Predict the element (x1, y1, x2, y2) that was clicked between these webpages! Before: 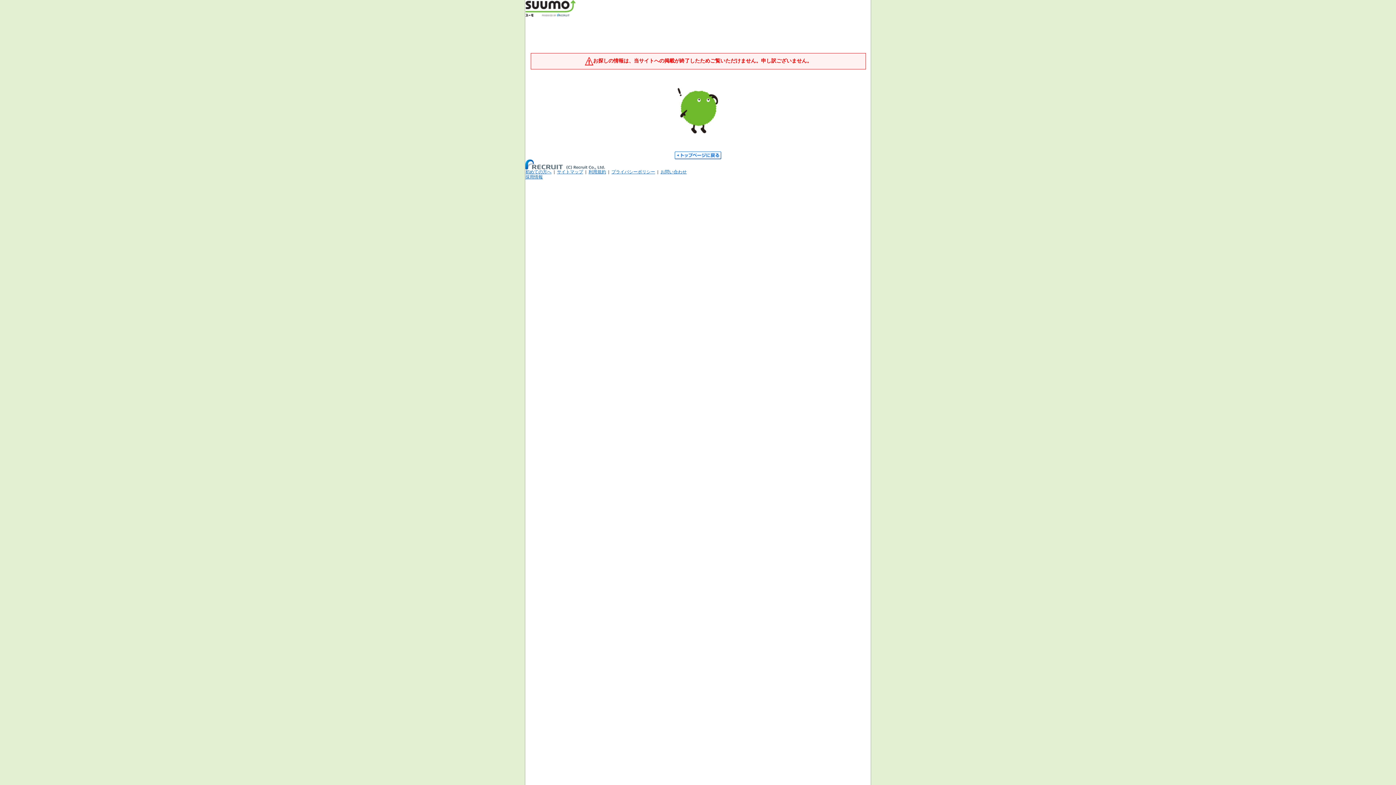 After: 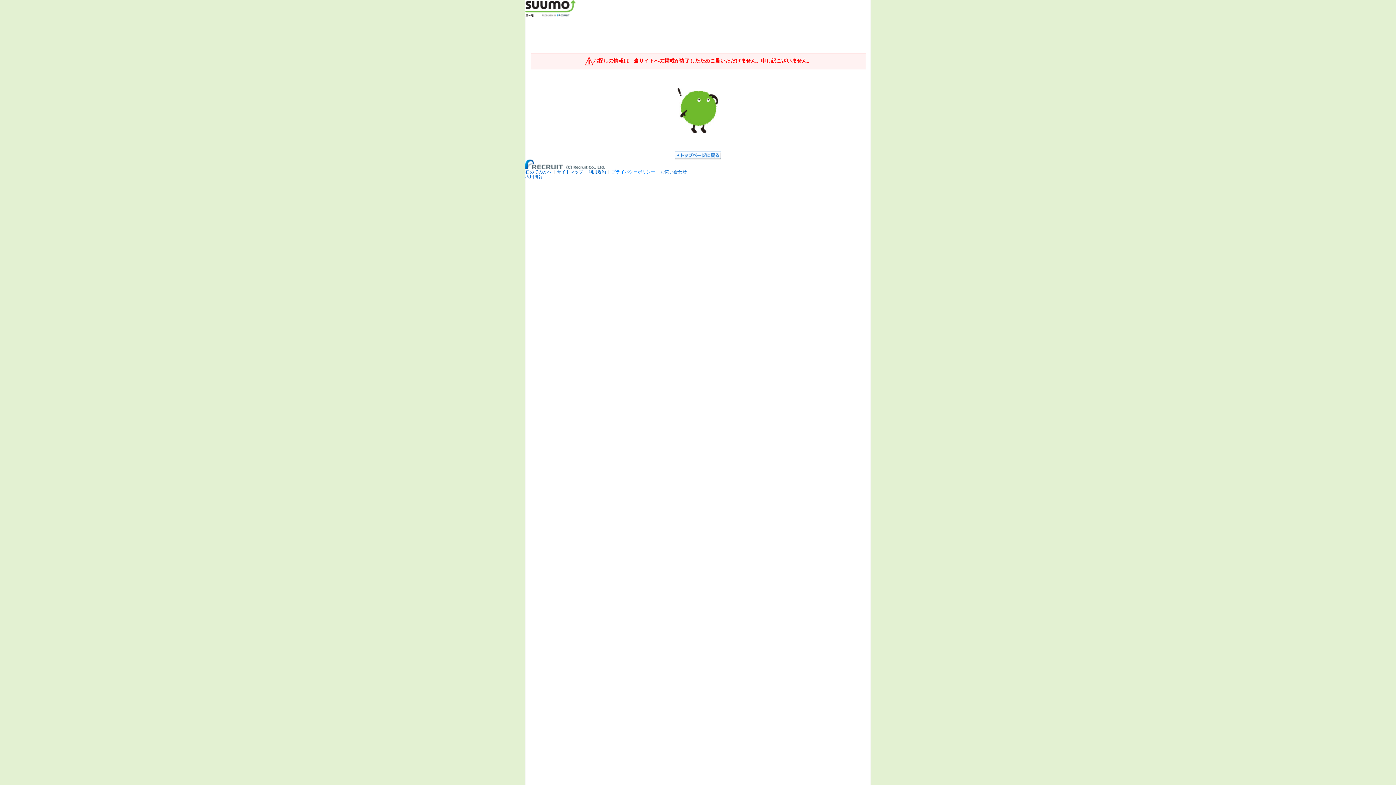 Action: label: プライバシーポリシー bbox: (611, 169, 655, 174)